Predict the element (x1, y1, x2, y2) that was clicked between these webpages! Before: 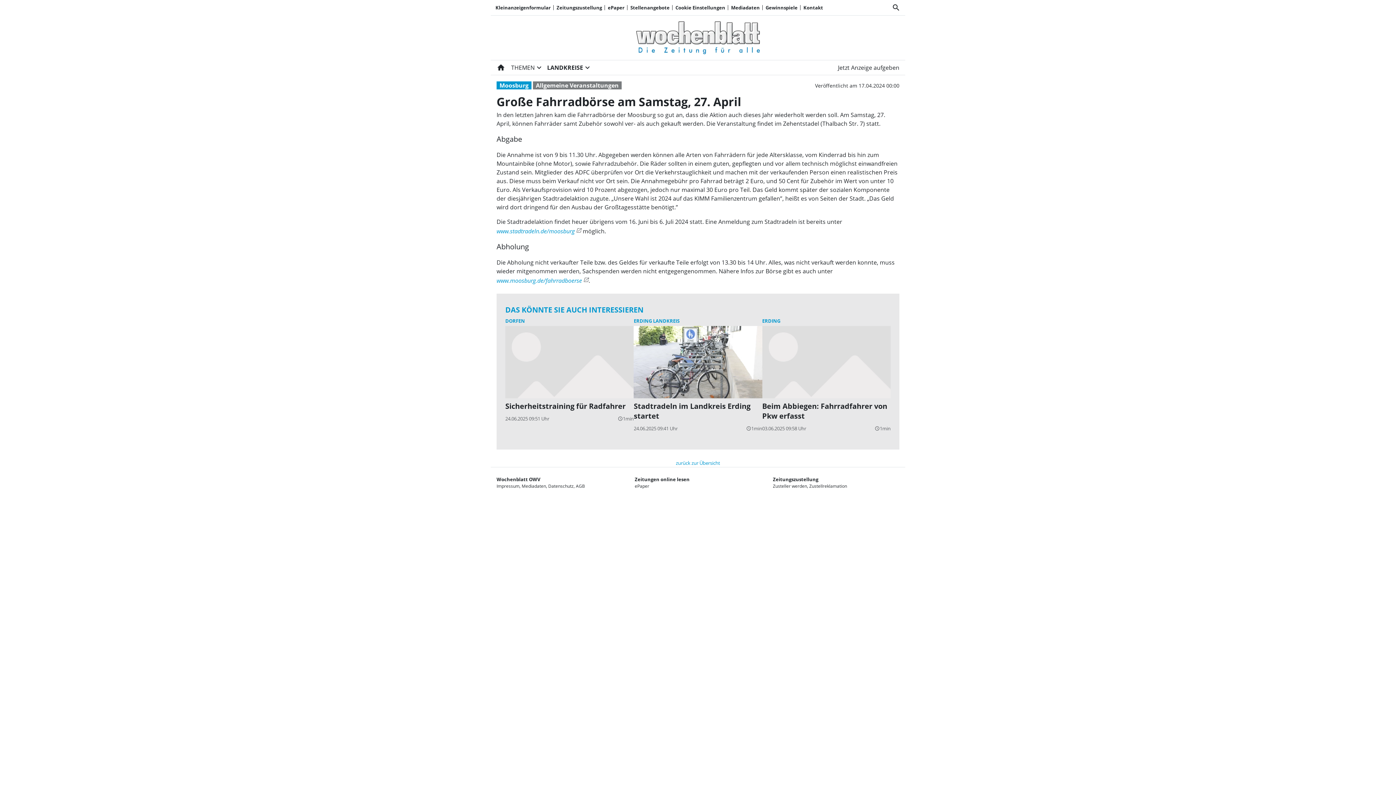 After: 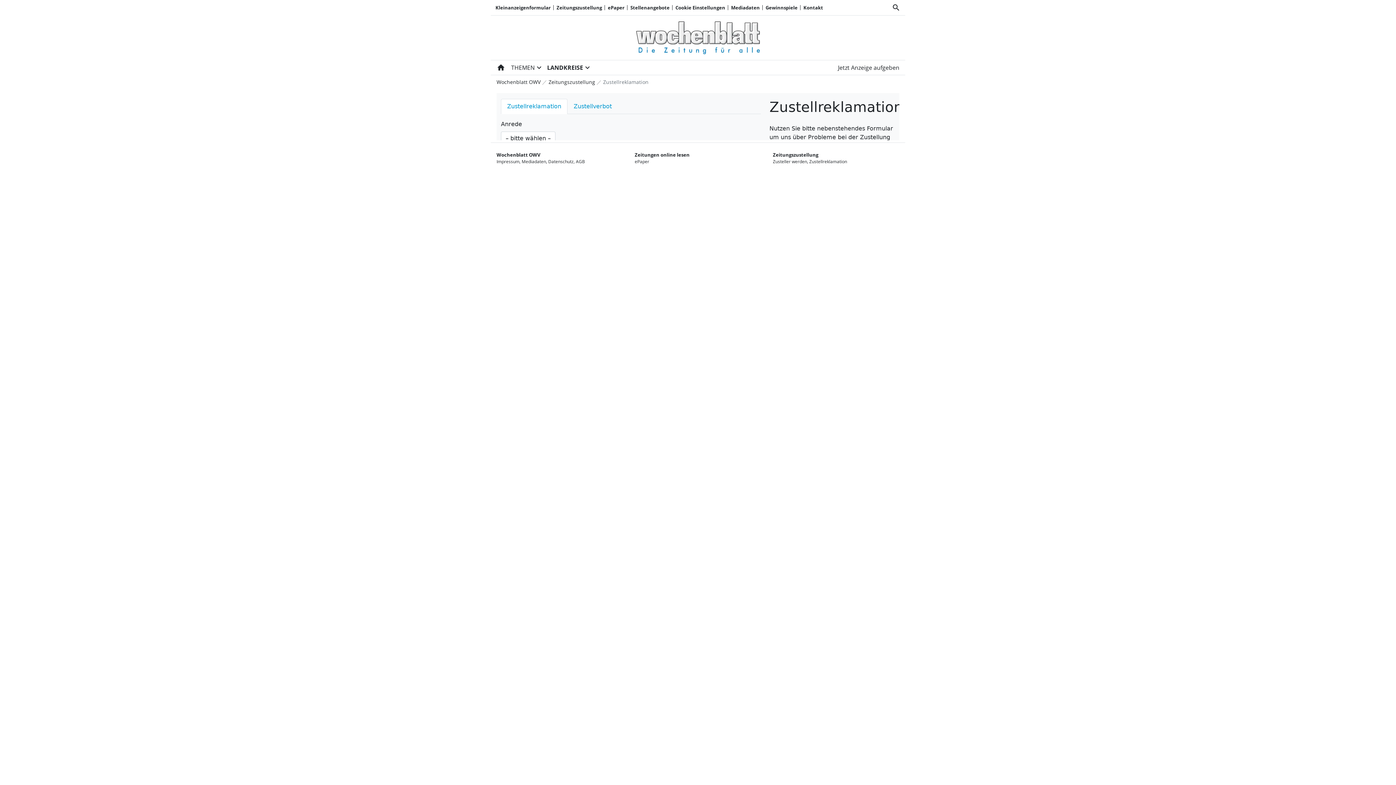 Action: label: Zustellreklamation bbox: (809, 483, 847, 489)